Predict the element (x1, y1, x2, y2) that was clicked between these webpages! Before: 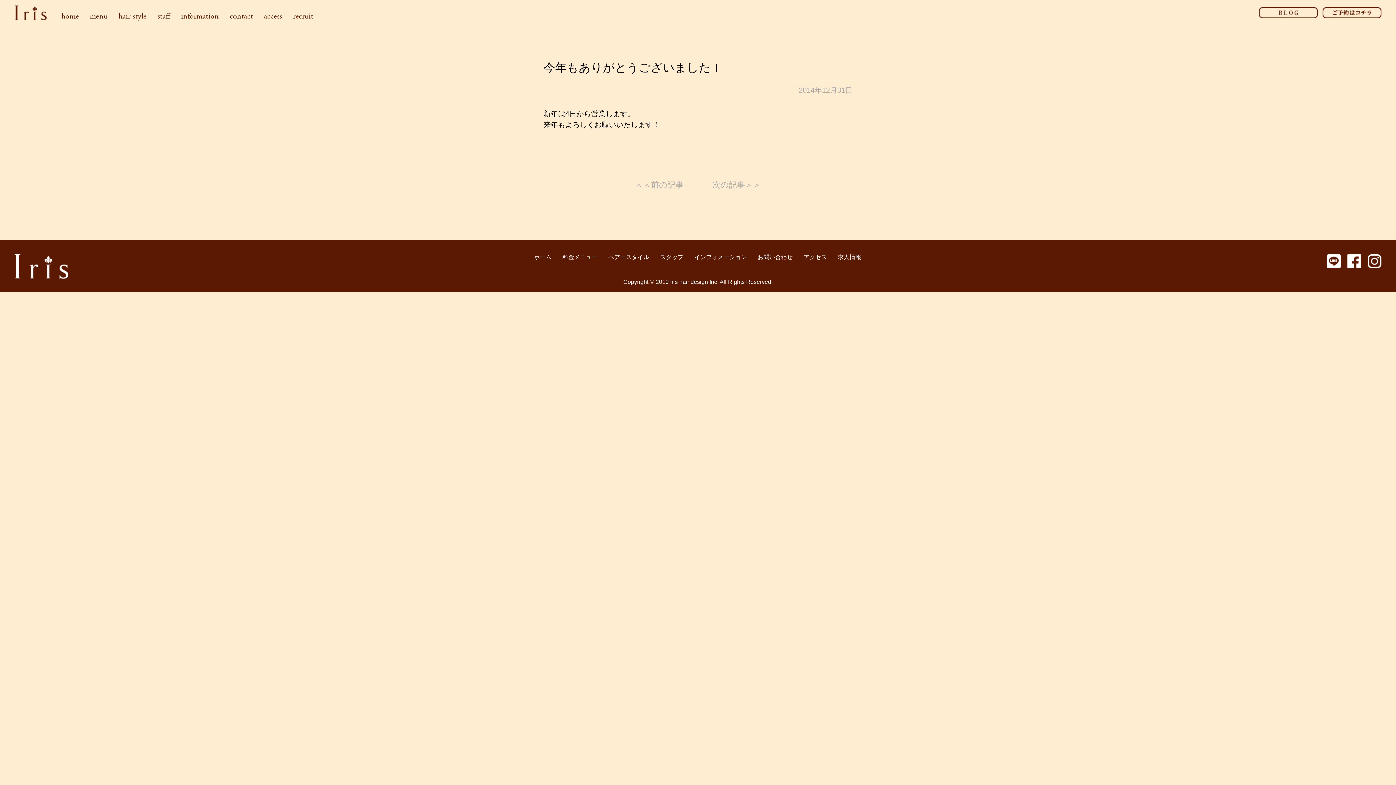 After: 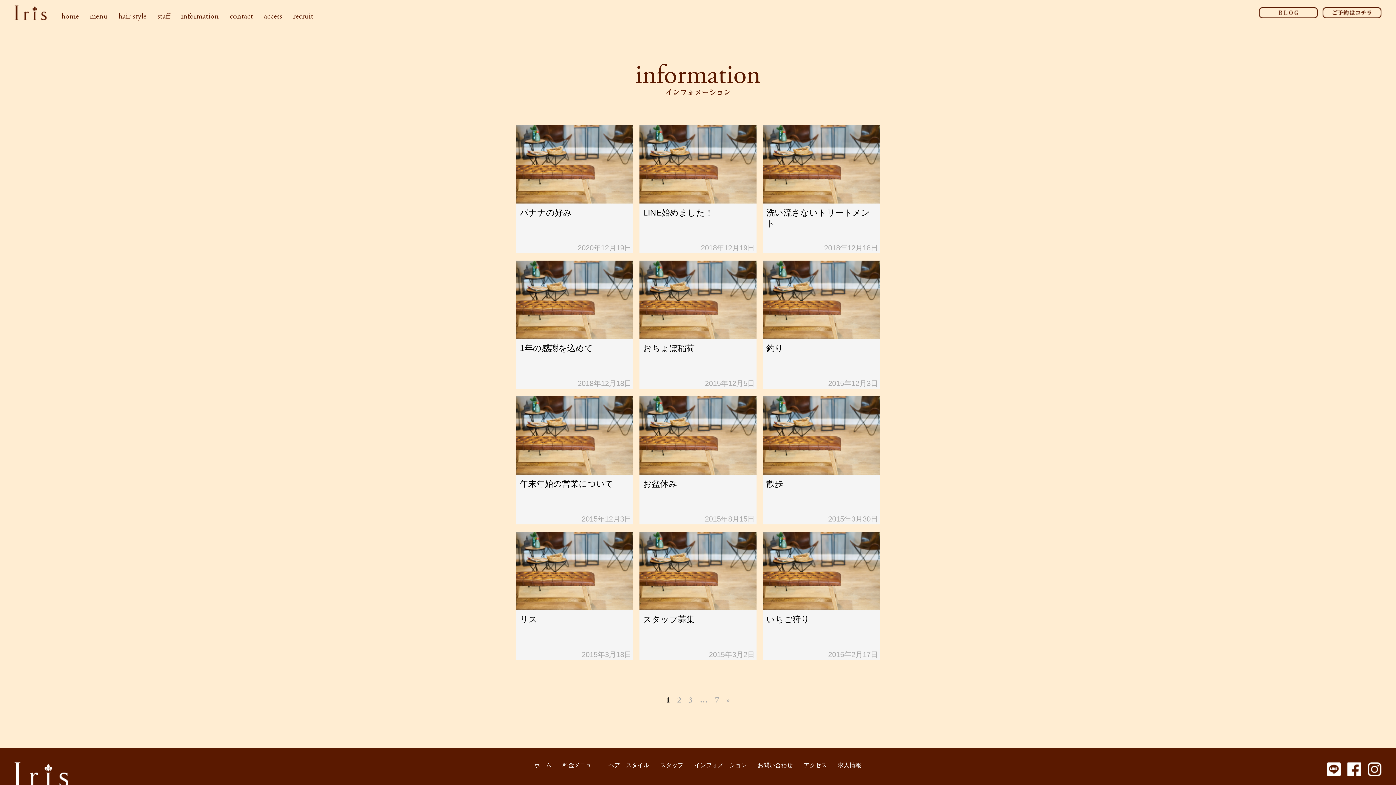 Action: label: インフォメーション bbox: (694, 254, 746, 260)